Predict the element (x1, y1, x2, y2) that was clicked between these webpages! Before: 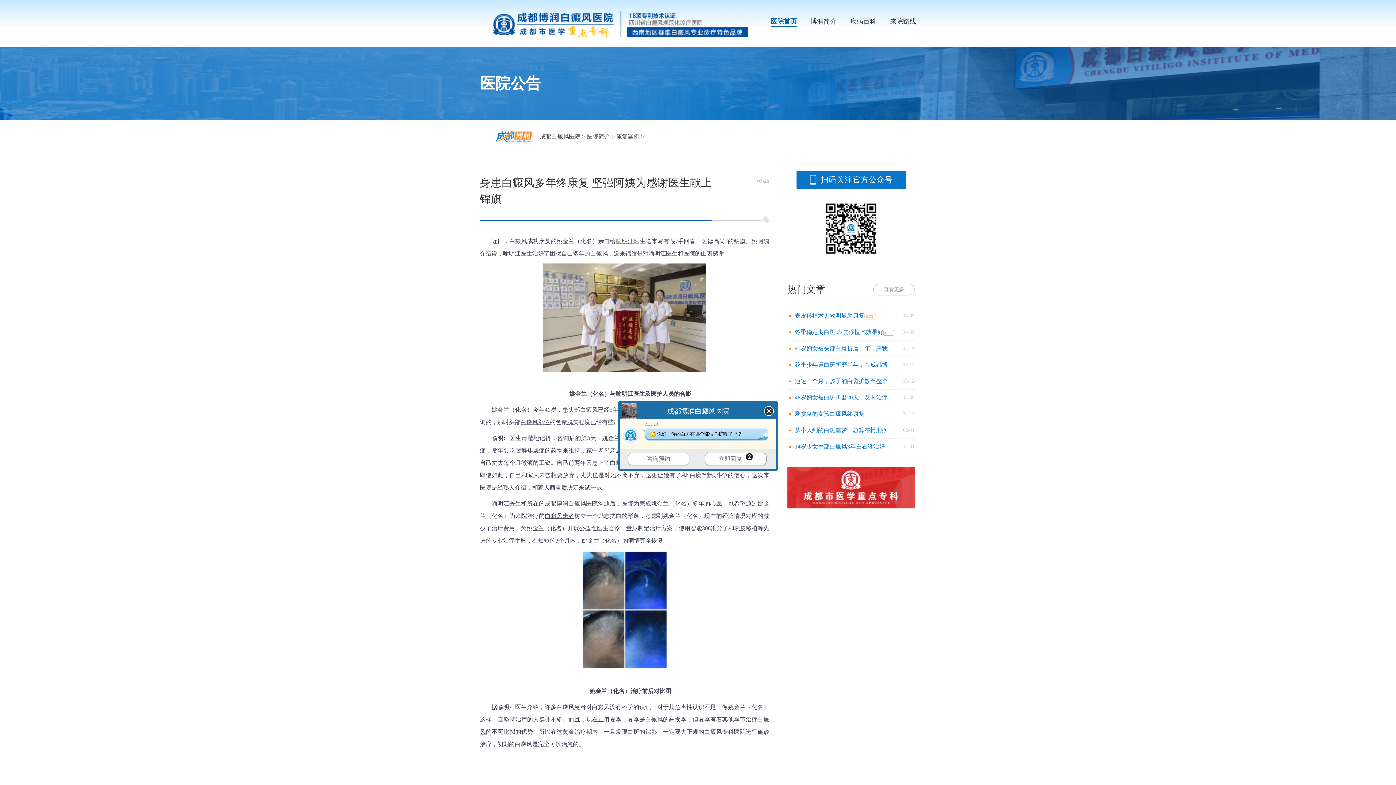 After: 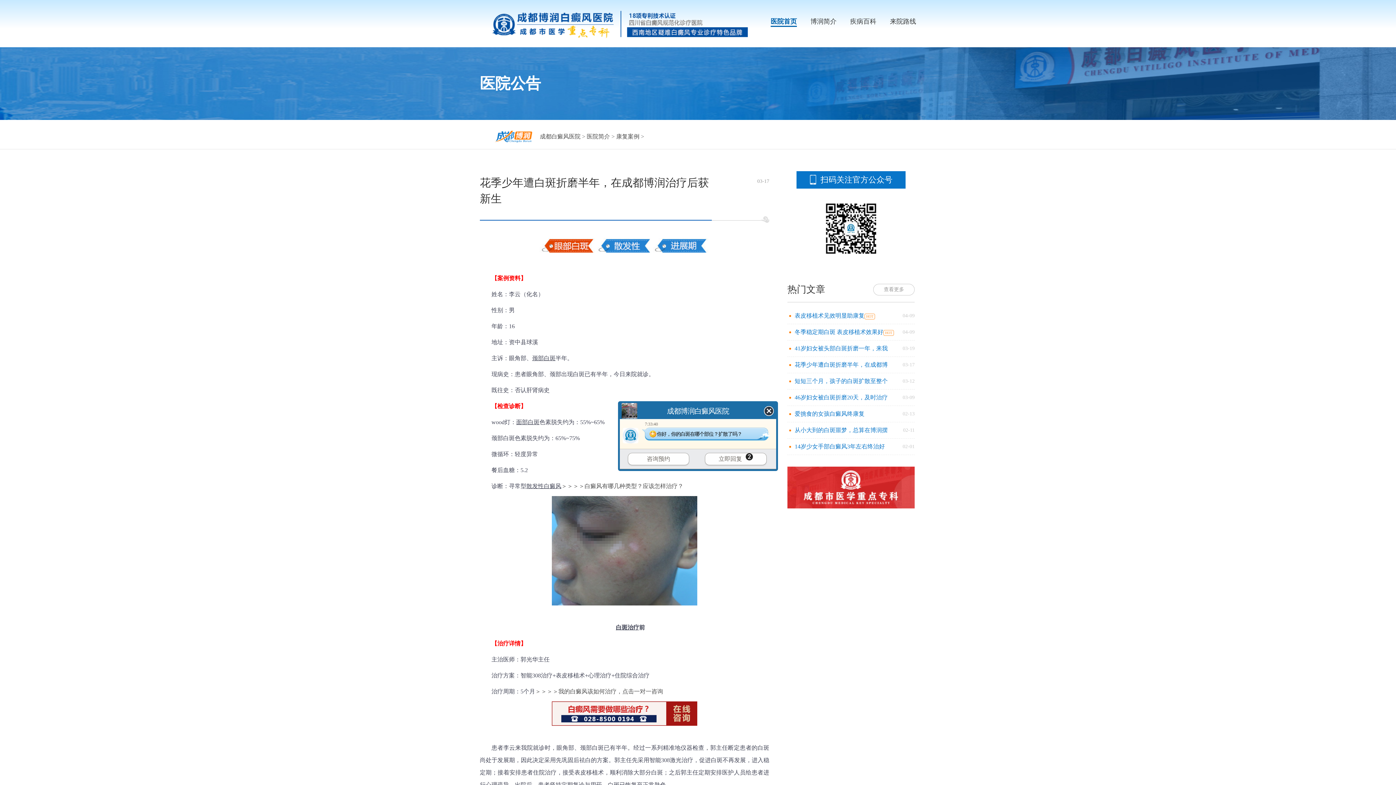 Action: bbox: (794, 361, 888, 368) label: 花季少年遭白斑折磨半年，在成都博